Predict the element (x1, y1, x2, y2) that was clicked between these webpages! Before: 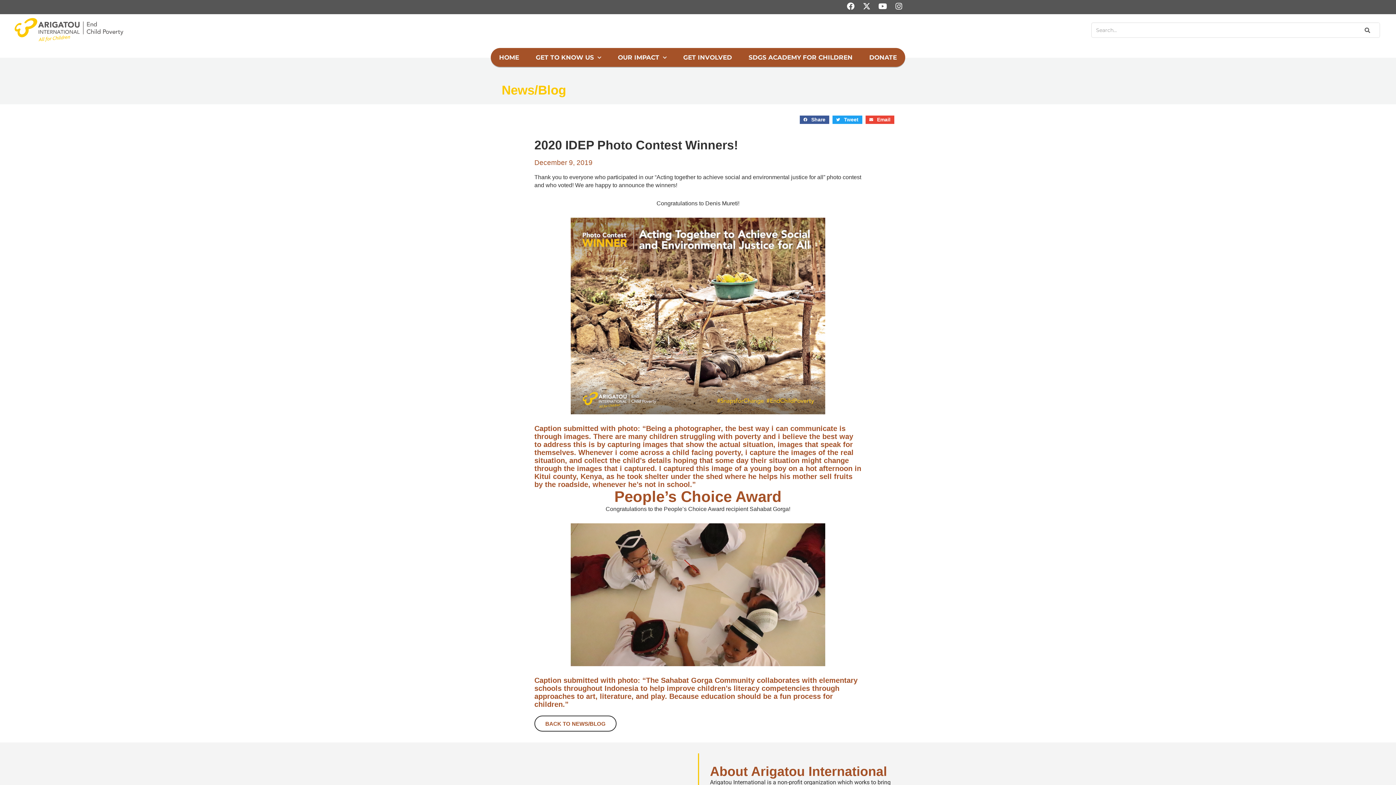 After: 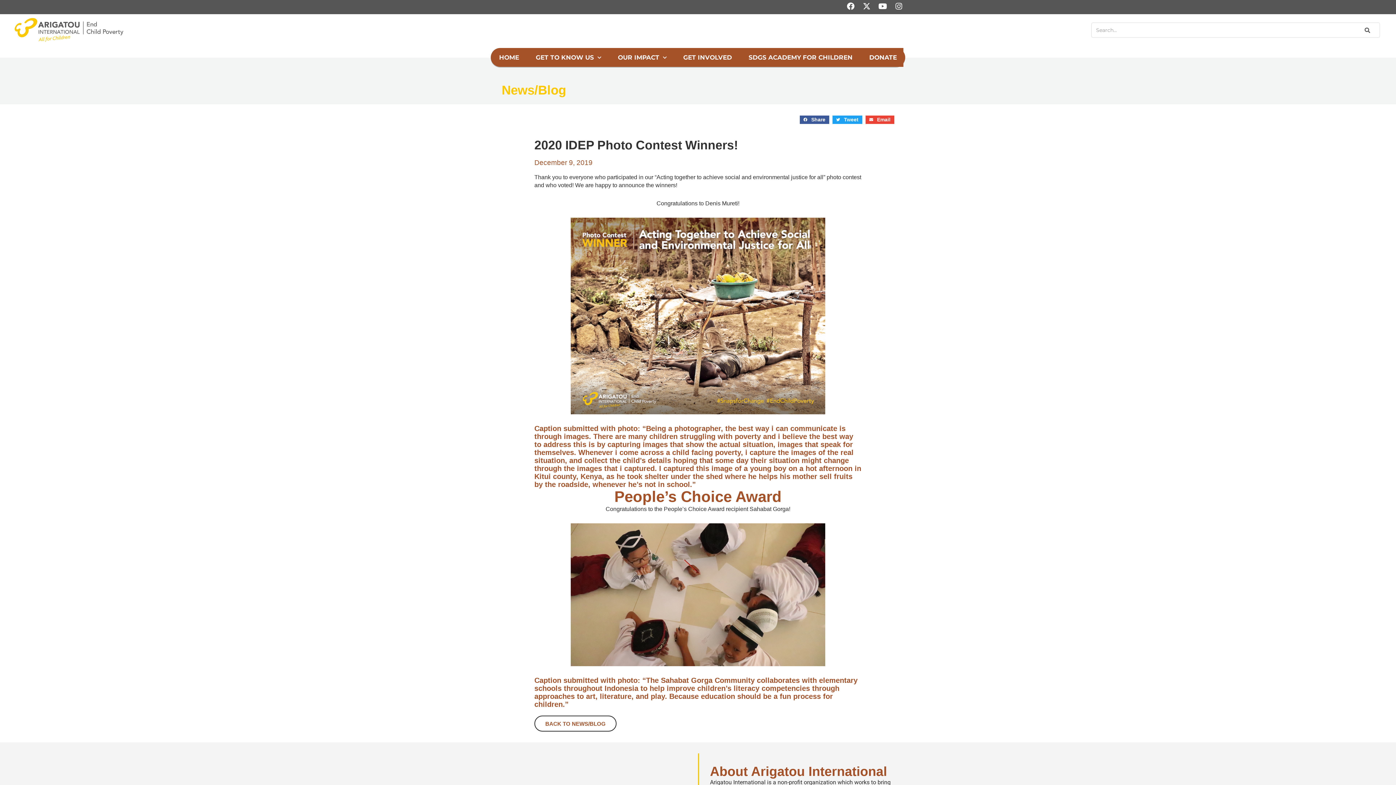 Action: bbox: (861, 48, 905, 67) label: DONATE